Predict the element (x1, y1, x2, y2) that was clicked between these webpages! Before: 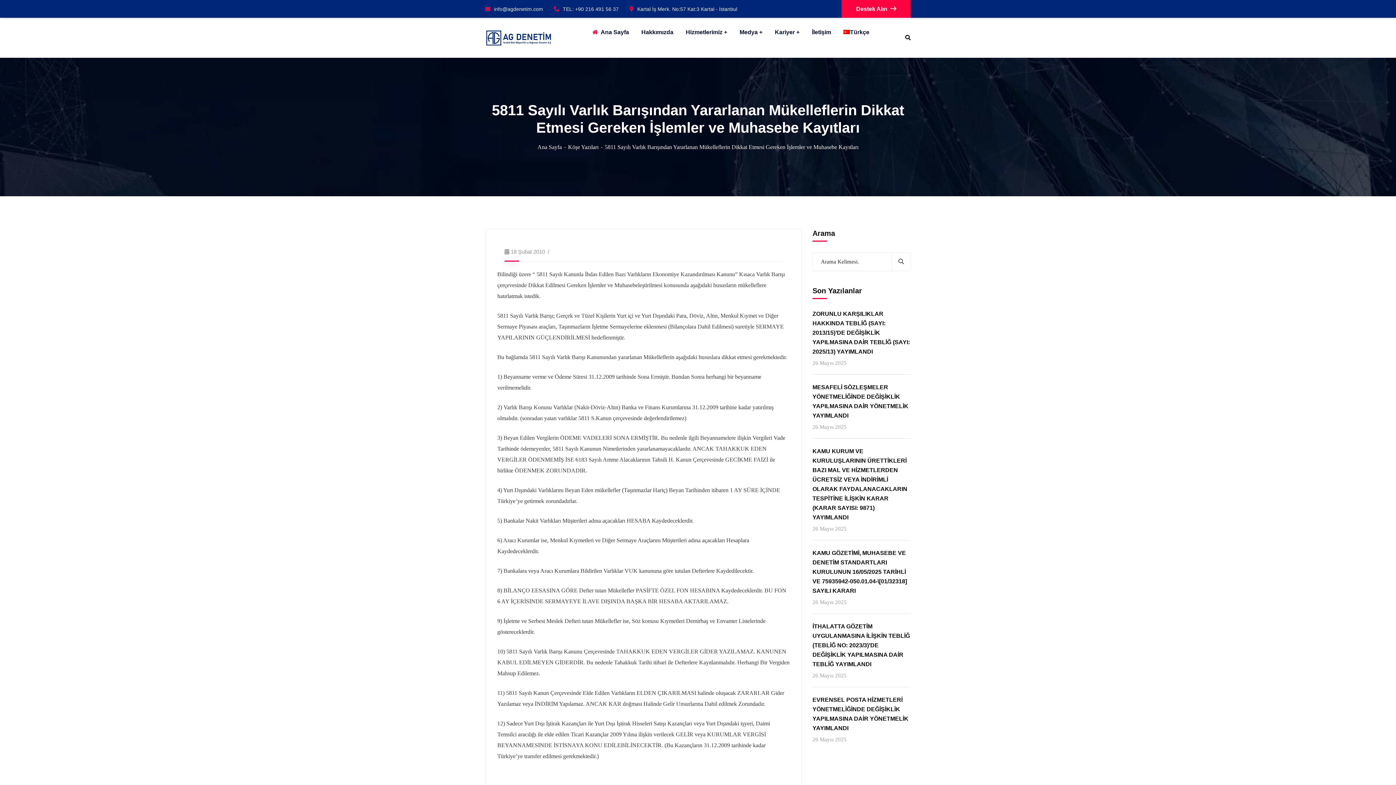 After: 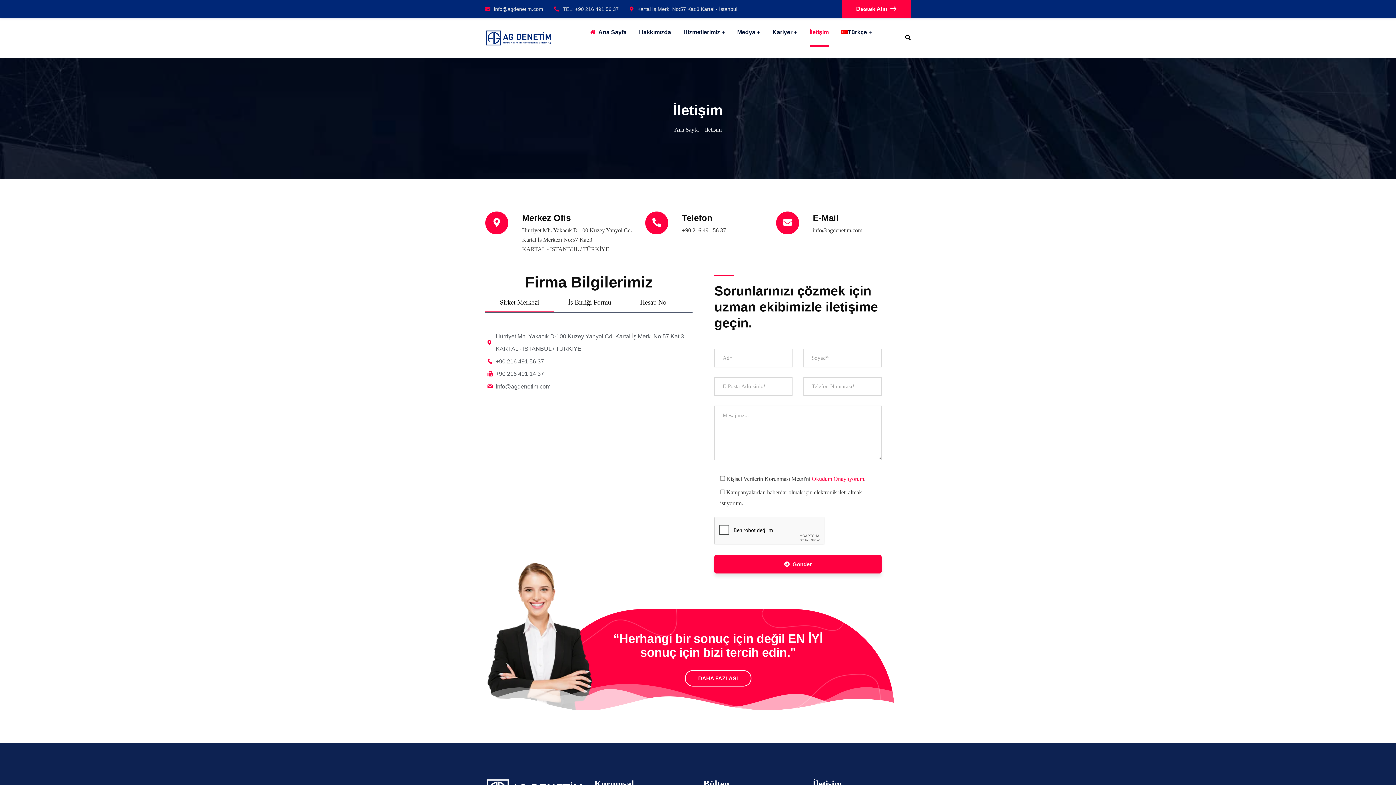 Action: label: Destek Alın bbox: (841, 0, 910, 17)